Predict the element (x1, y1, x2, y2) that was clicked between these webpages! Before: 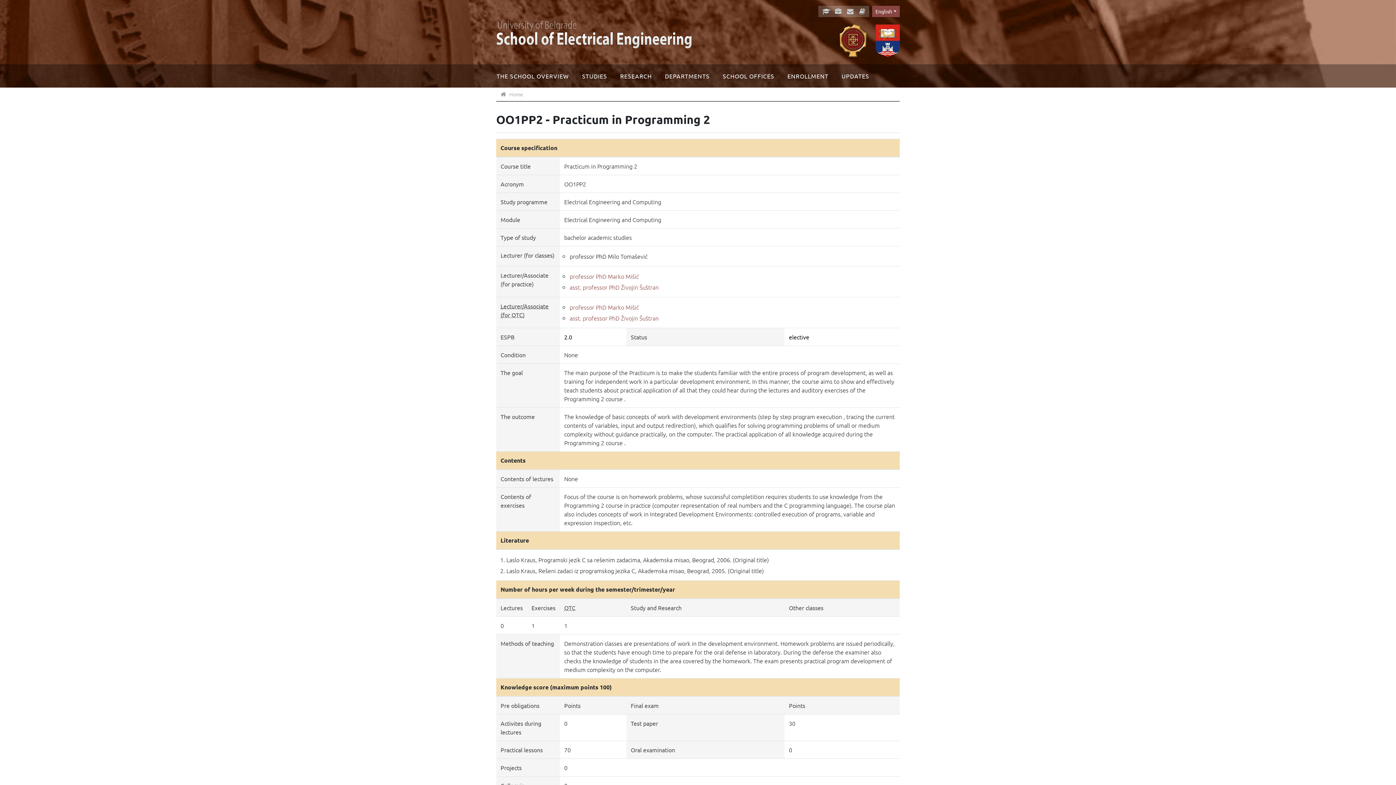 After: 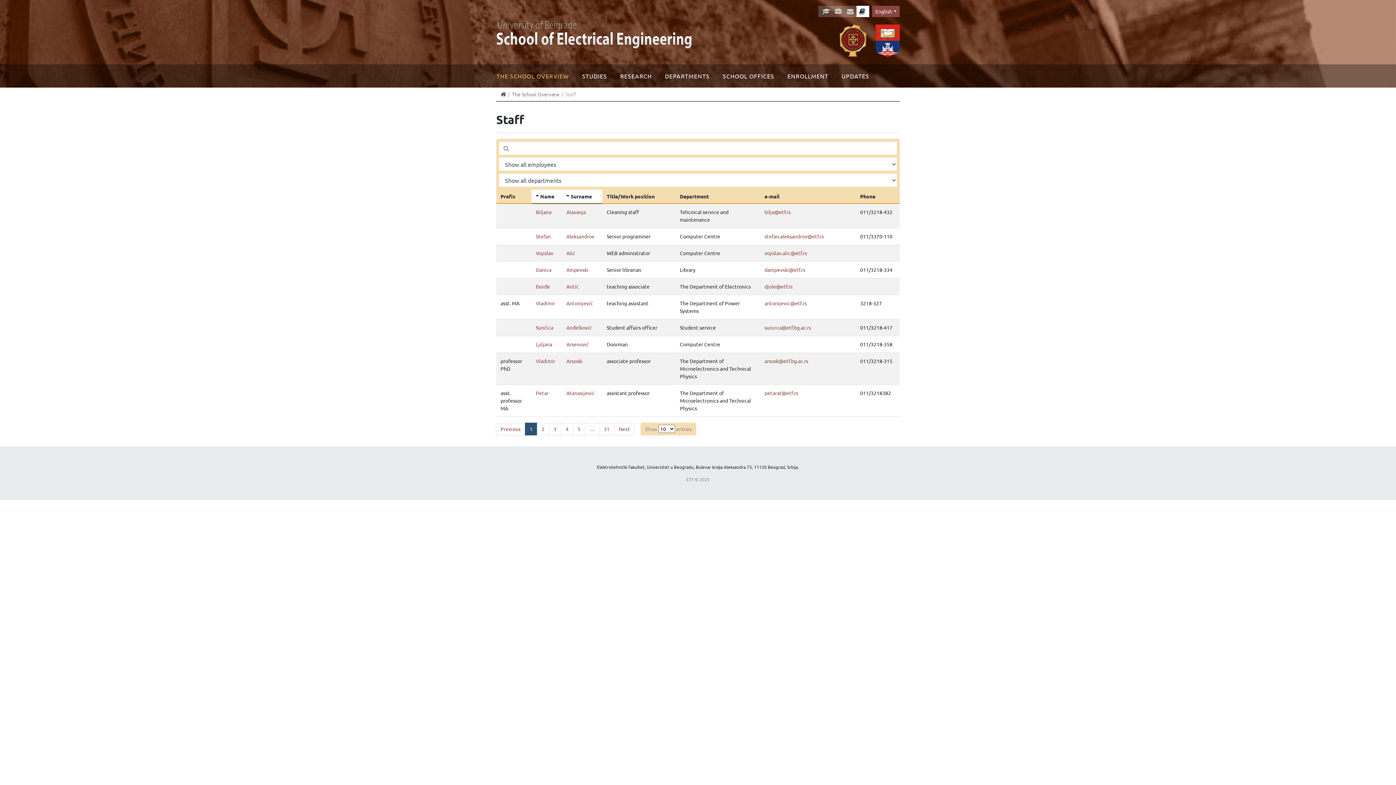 Action: bbox: (856, 5, 869, 17)